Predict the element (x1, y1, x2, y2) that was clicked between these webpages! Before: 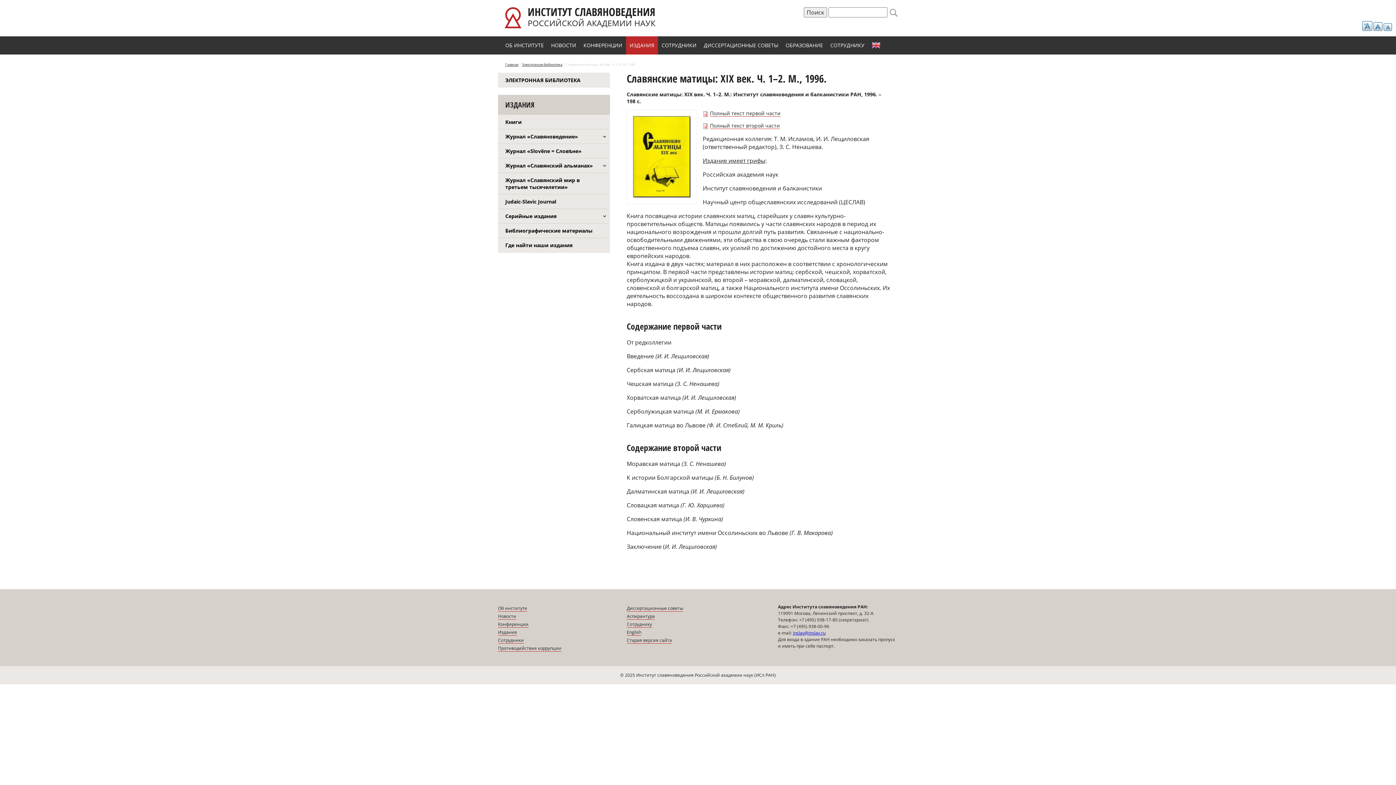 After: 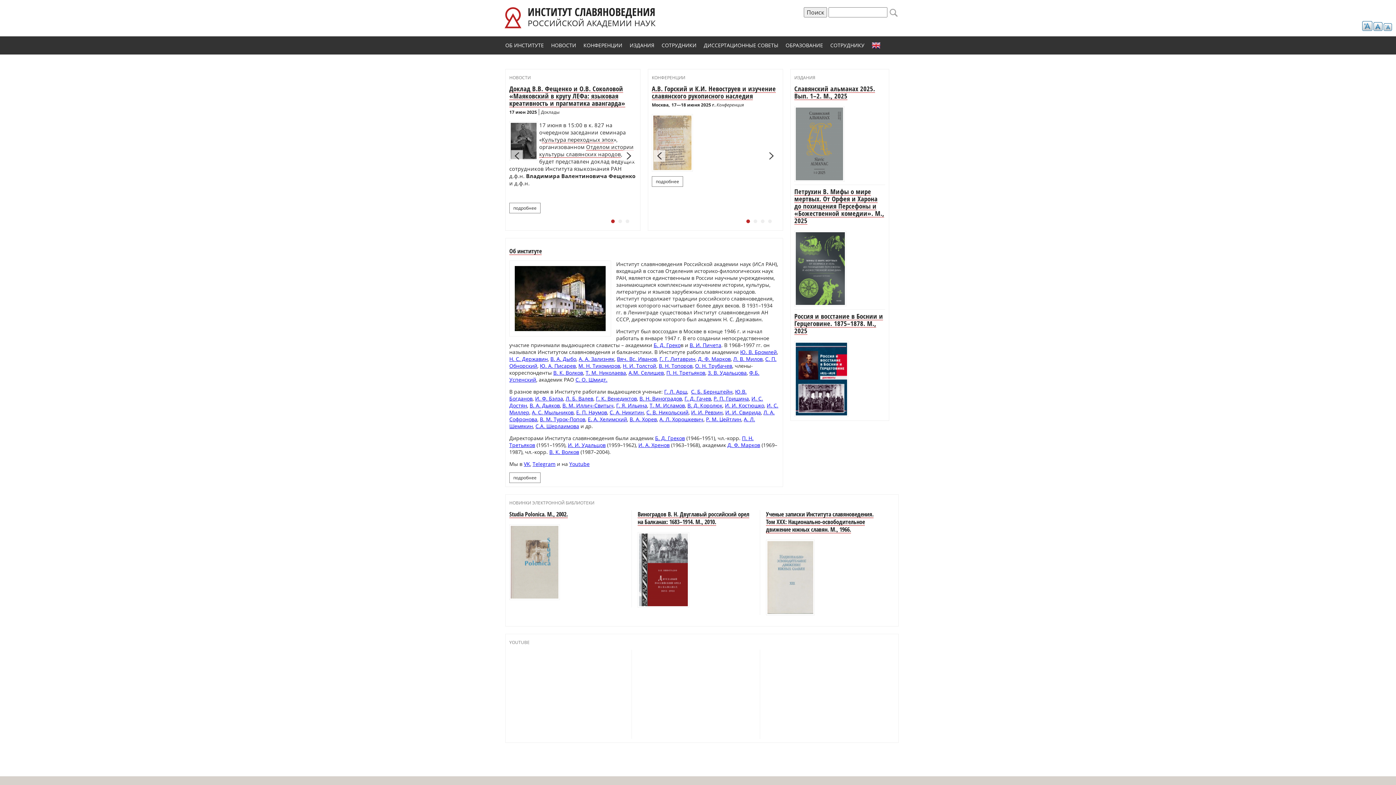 Action: bbox: (498, 0, 662, 32) label: ИНСТИТУТ СЛАВЯНОВЕДЕНИЯ
РОССИЙСКОЙ АКАДЕМИИ НАУК